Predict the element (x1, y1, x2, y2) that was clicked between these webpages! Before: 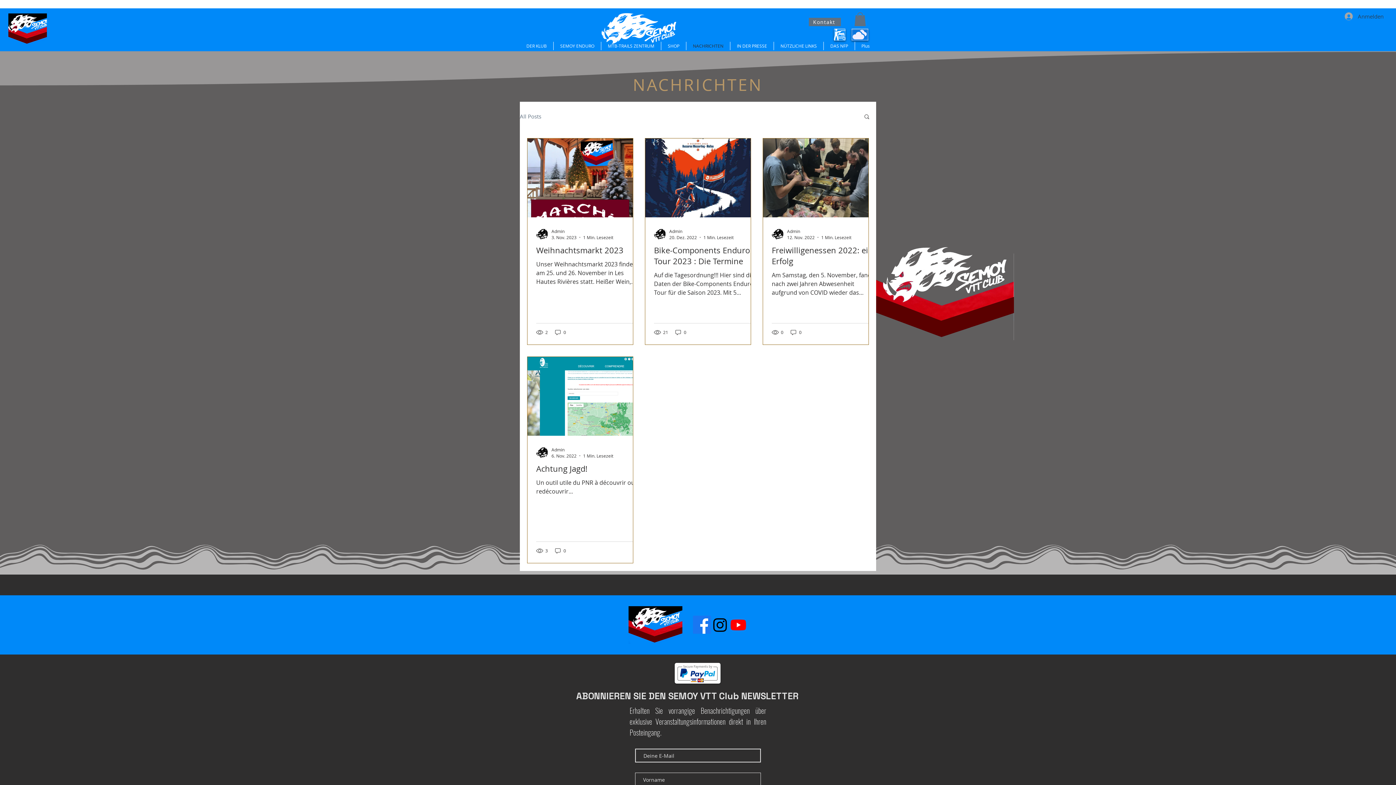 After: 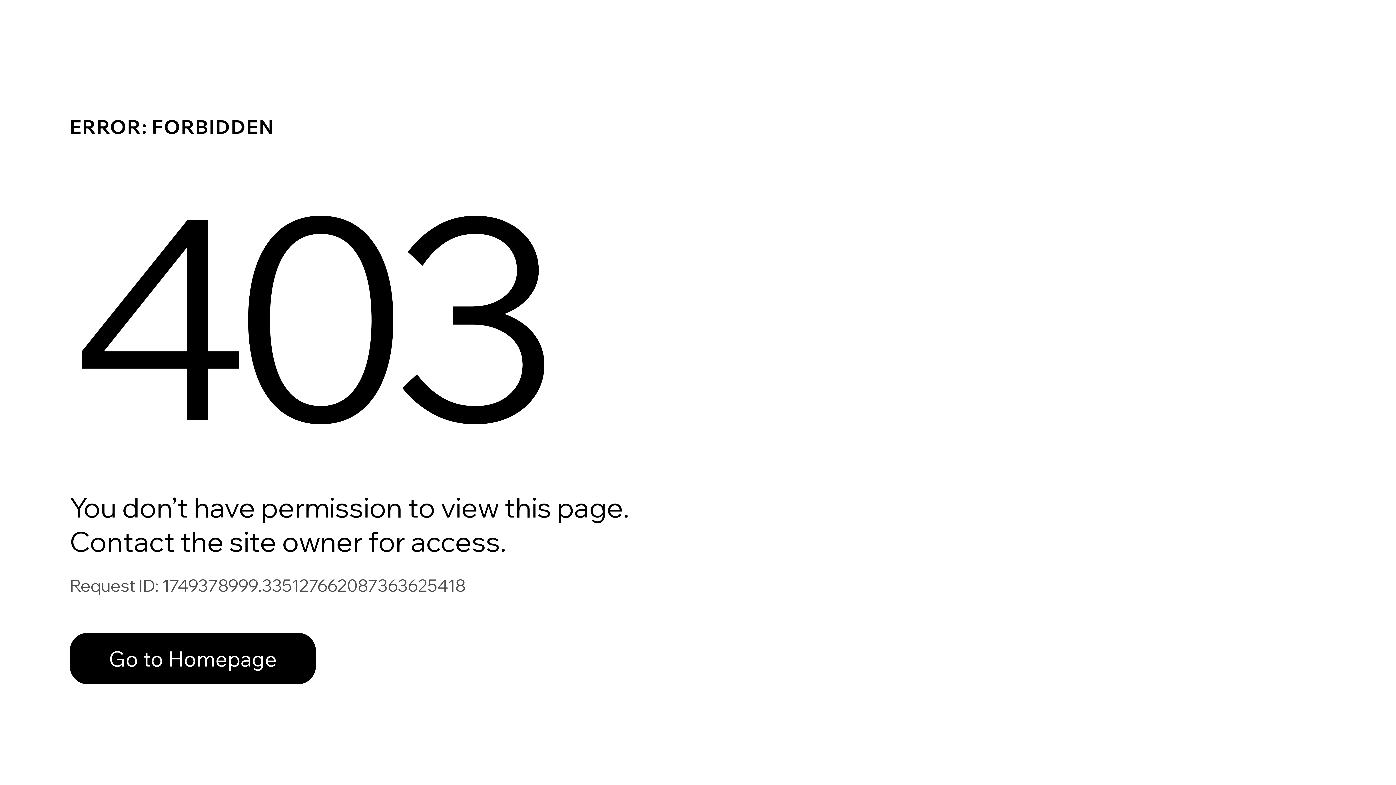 Action: label: Admin bbox: (551, 227, 613, 234)